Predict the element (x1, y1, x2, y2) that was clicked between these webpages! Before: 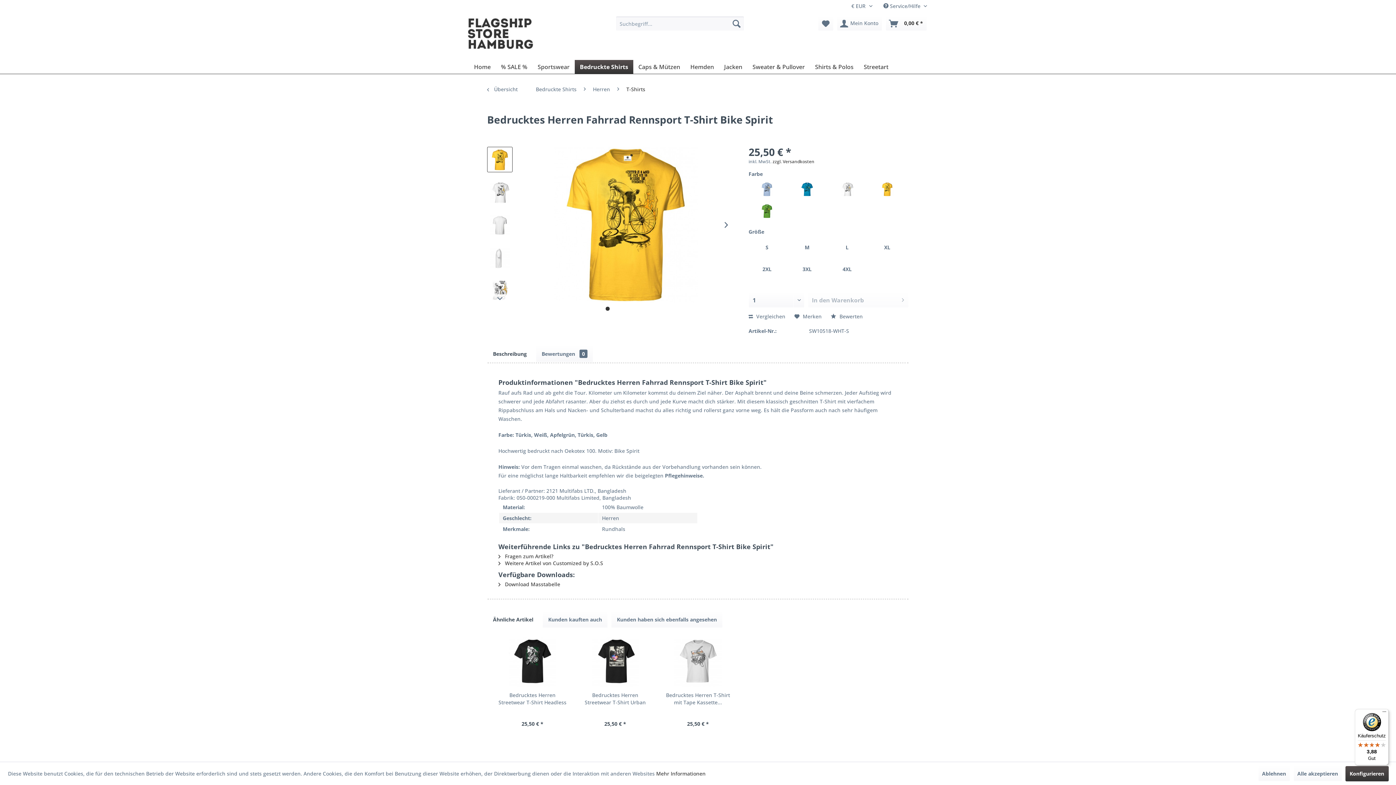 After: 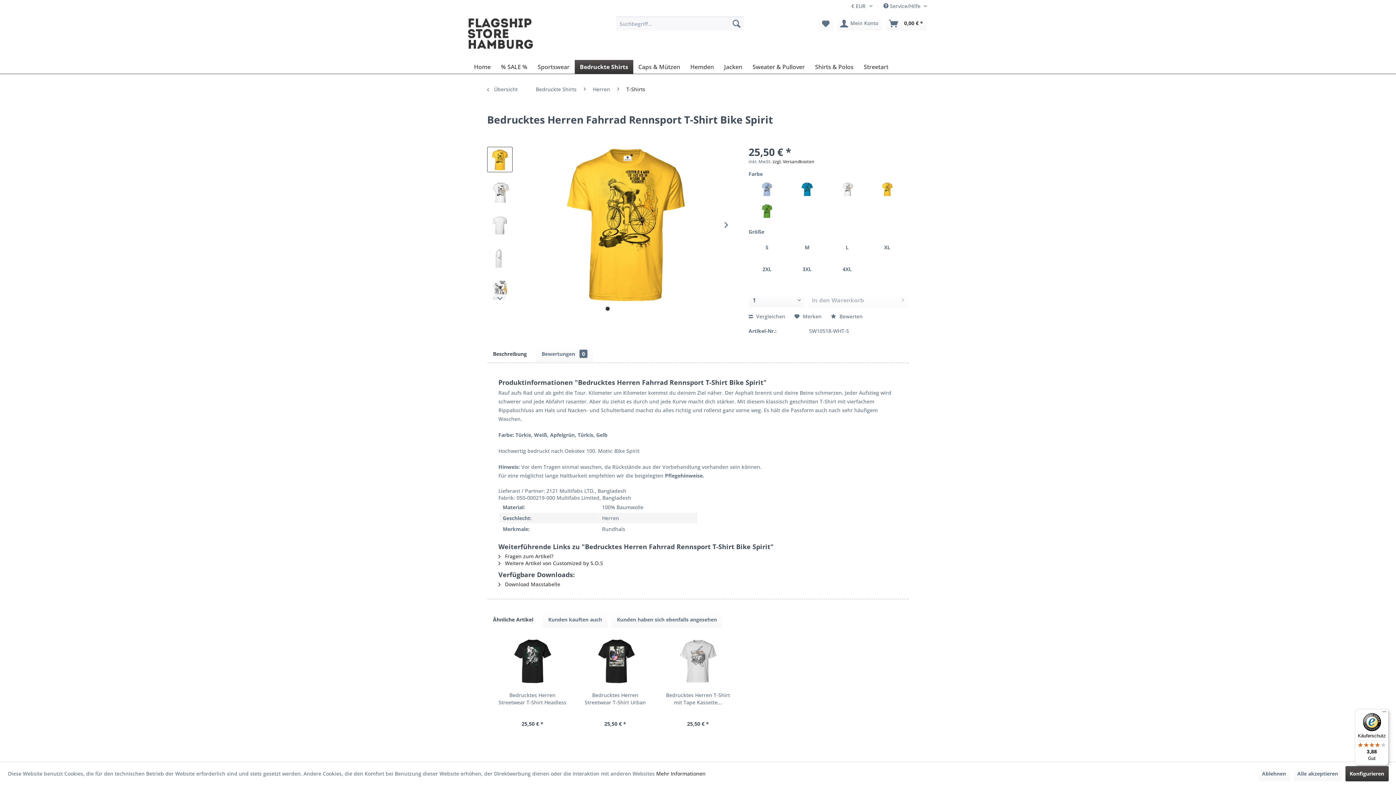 Action: label: Beschreibung bbox: (487, 345, 532, 362)